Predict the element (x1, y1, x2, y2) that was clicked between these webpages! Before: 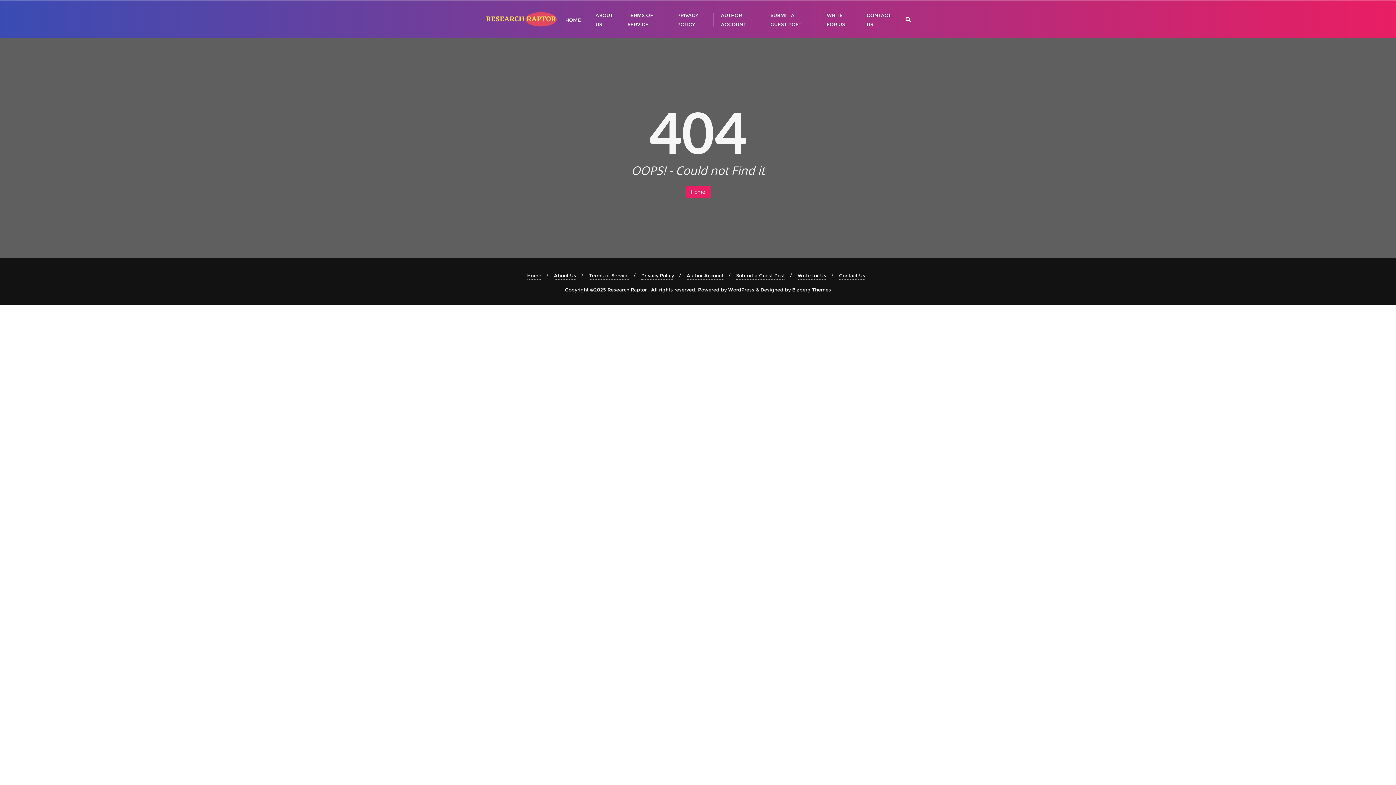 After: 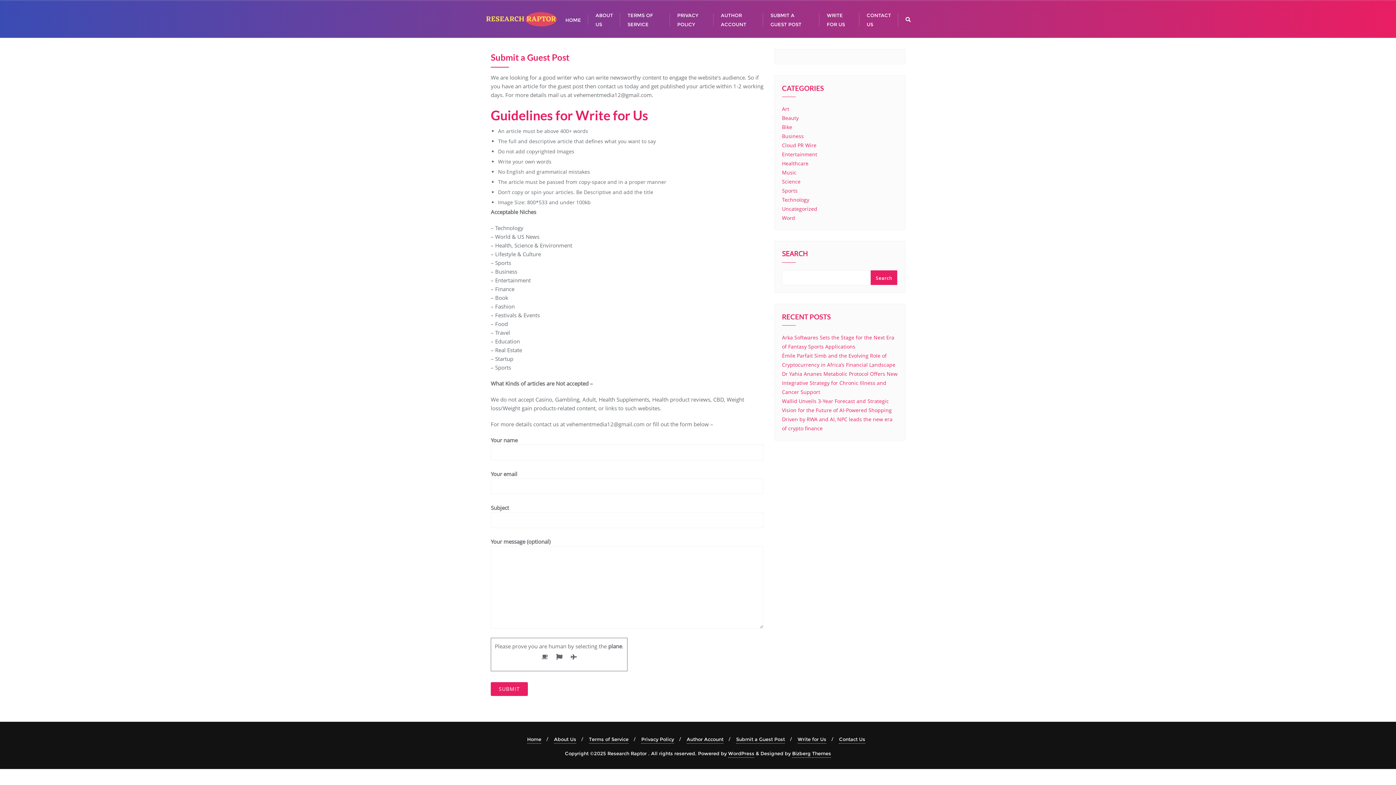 Action: label: SUBMIT A GUEST POST bbox: (763, 0, 819, 37)